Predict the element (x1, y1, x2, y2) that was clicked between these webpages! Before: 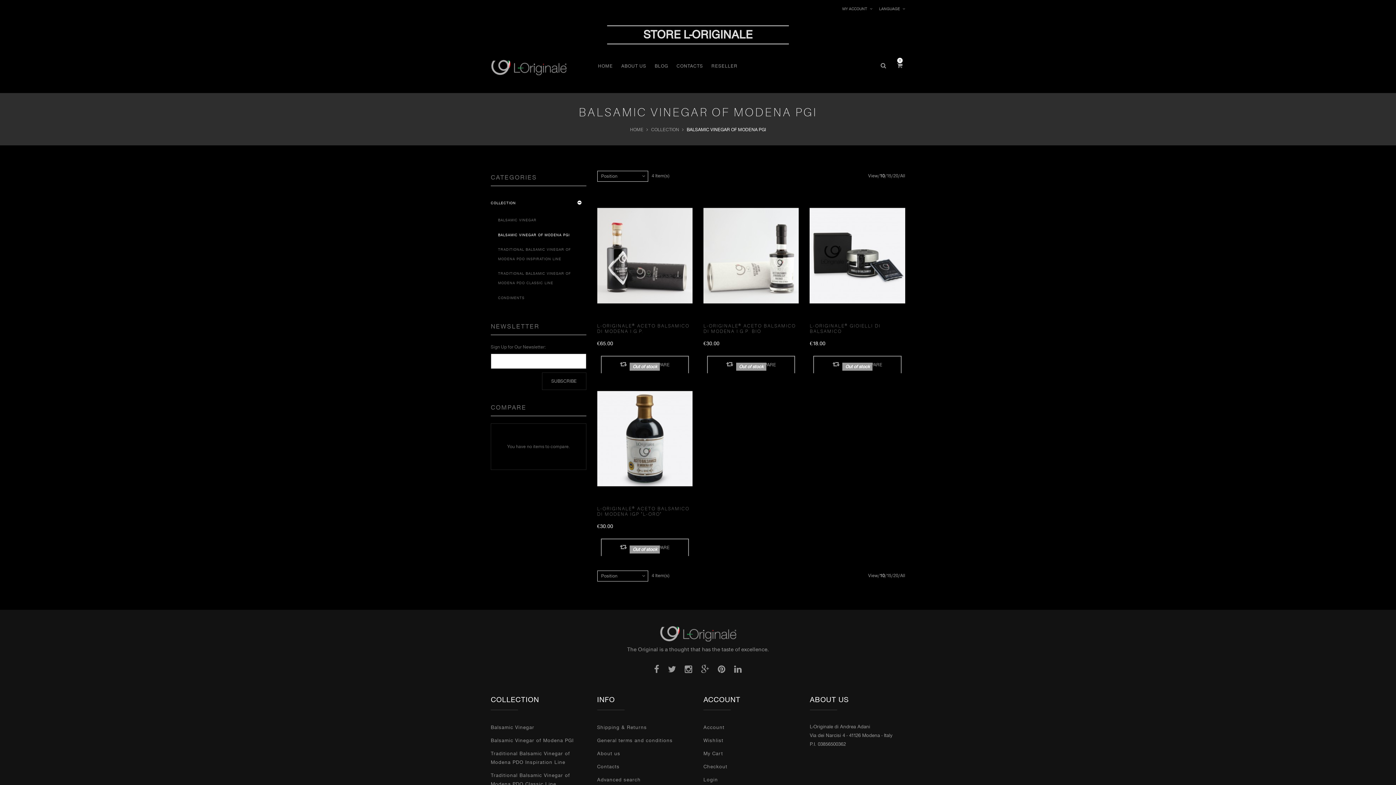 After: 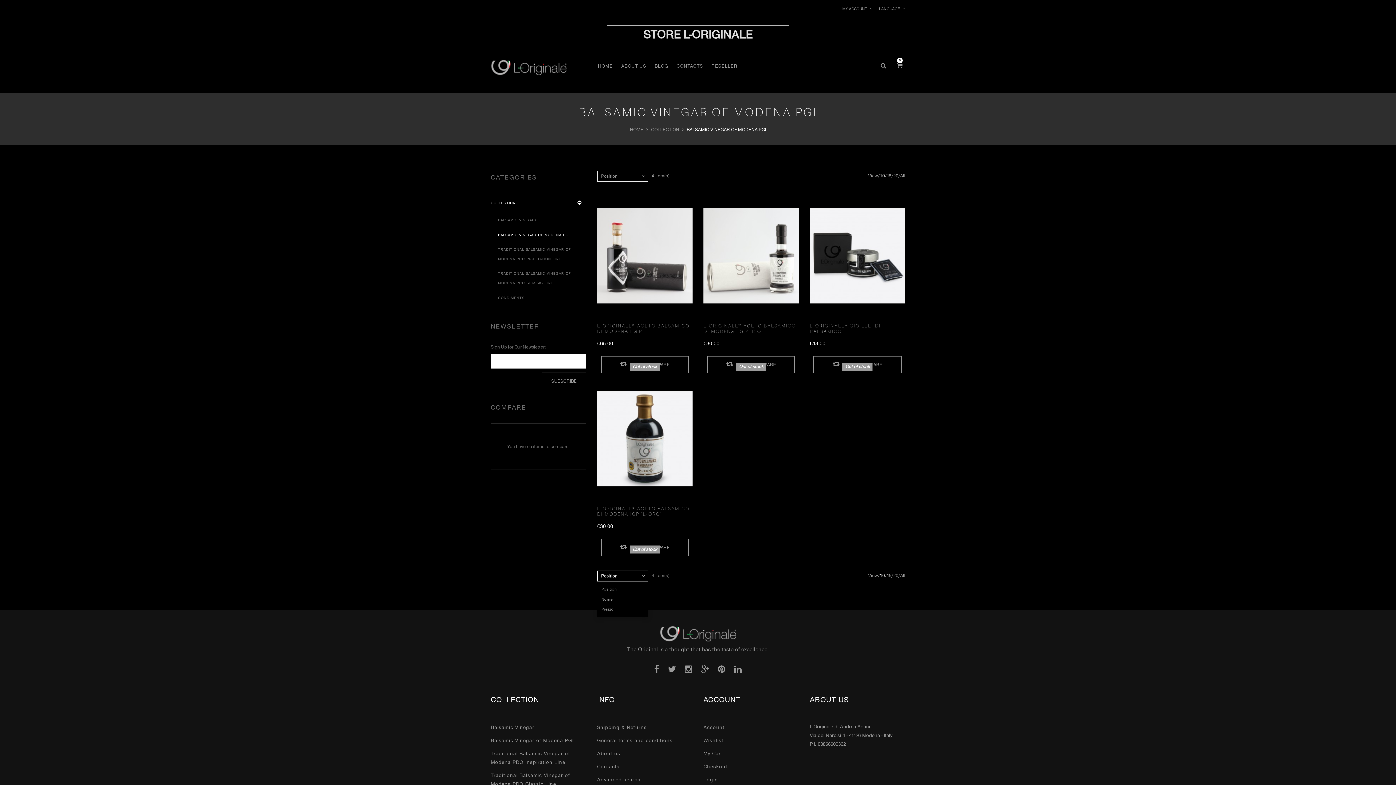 Action: bbox: (597, 570, 648, 581) label: Position
 